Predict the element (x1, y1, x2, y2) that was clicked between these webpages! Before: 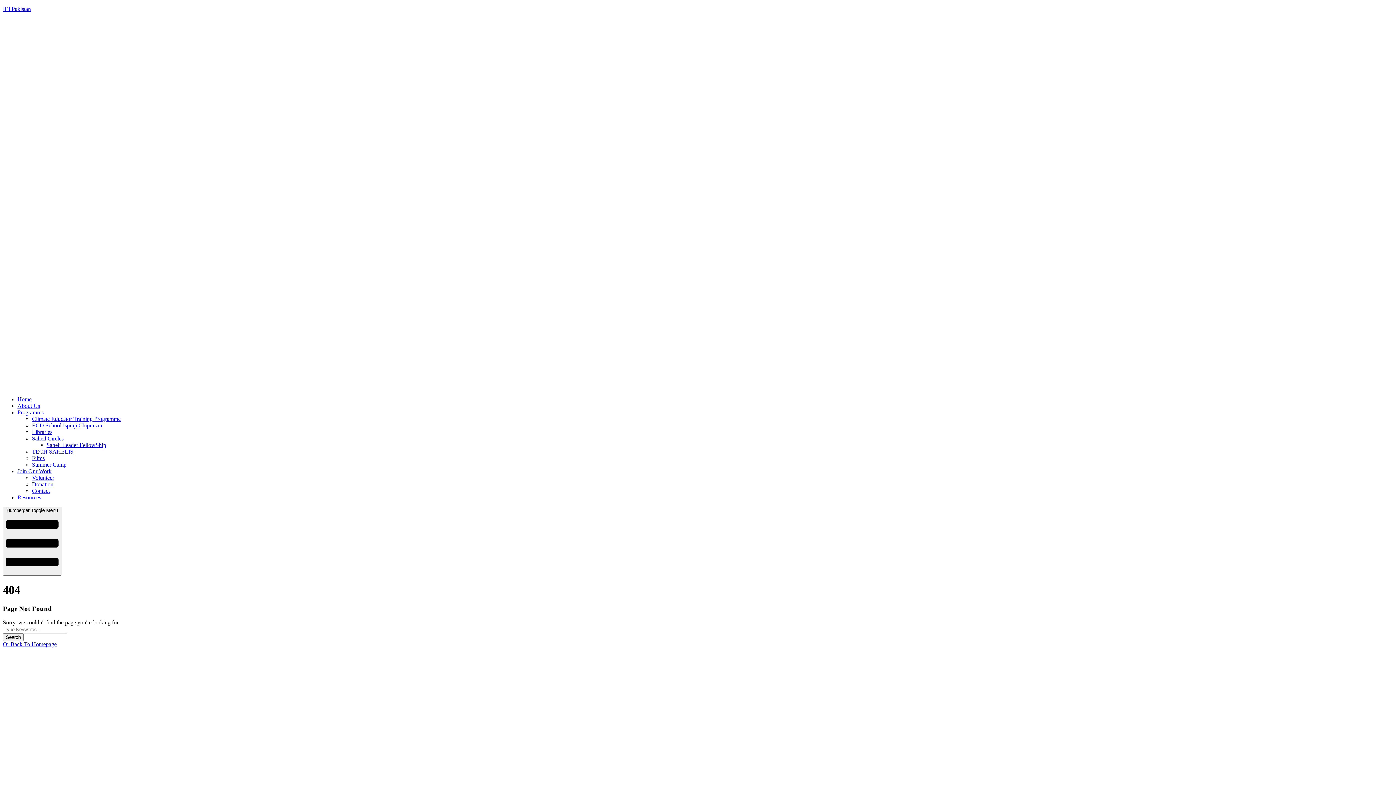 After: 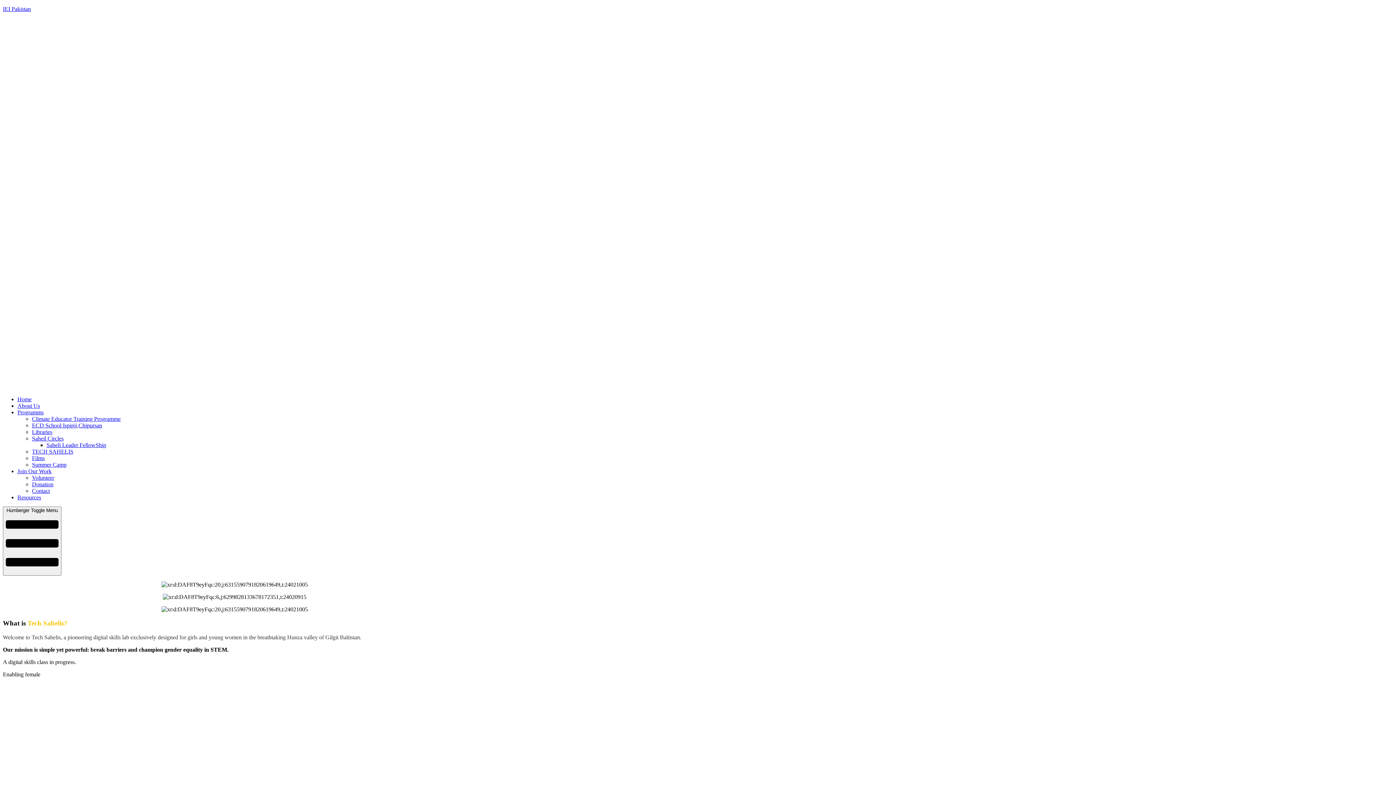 Action: bbox: (32, 448, 73, 454) label: TECH SAHELIS